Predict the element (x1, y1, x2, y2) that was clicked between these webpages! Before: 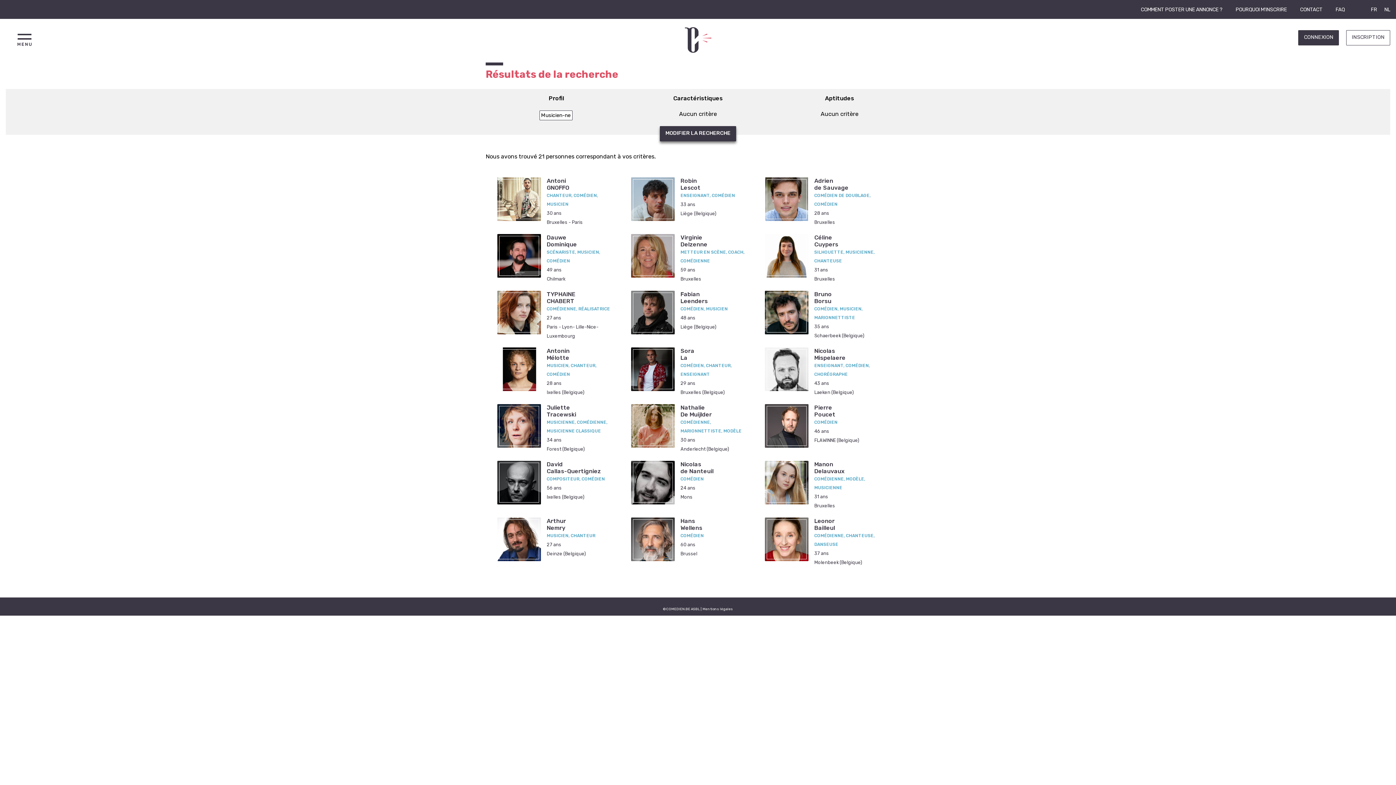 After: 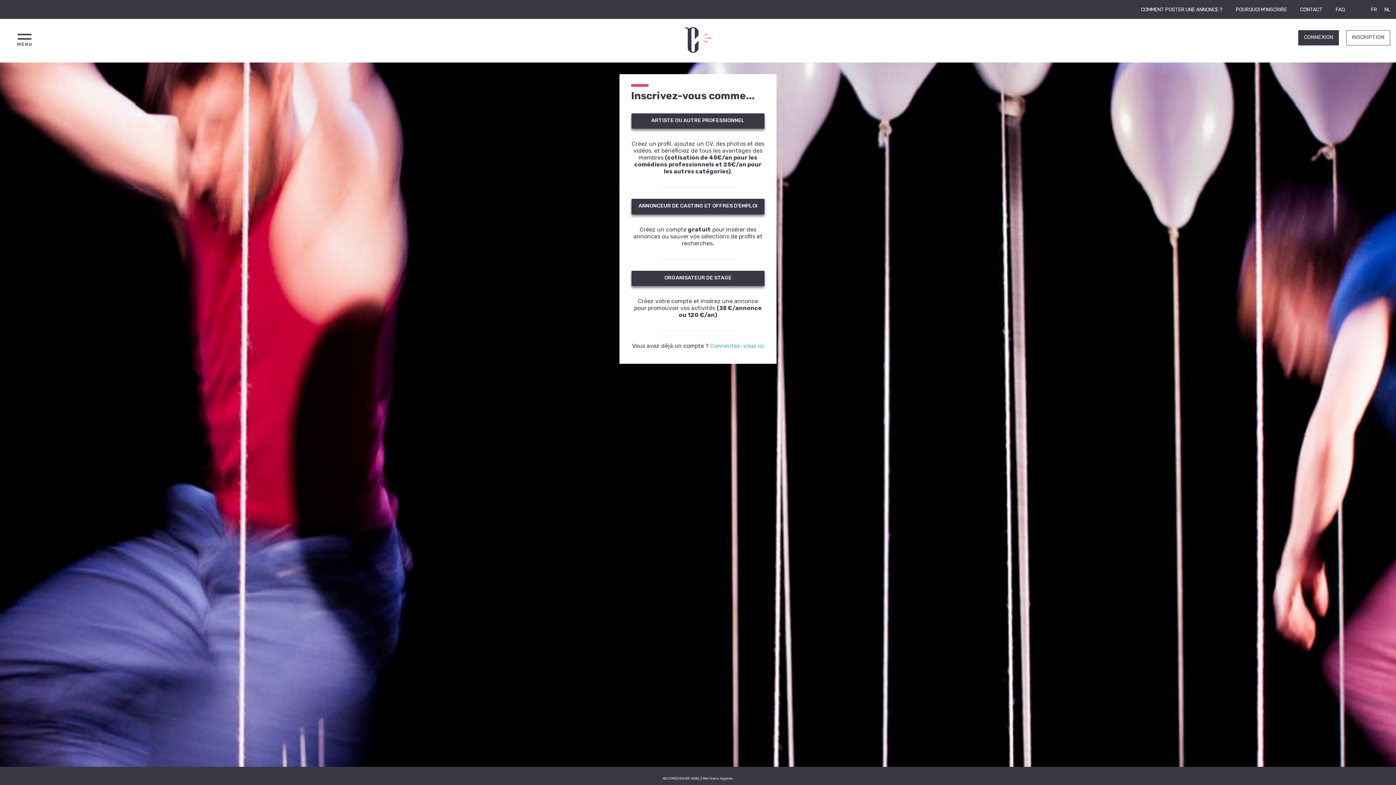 Action: bbox: (1346, 30, 1390, 45) label: INSCRIPTION